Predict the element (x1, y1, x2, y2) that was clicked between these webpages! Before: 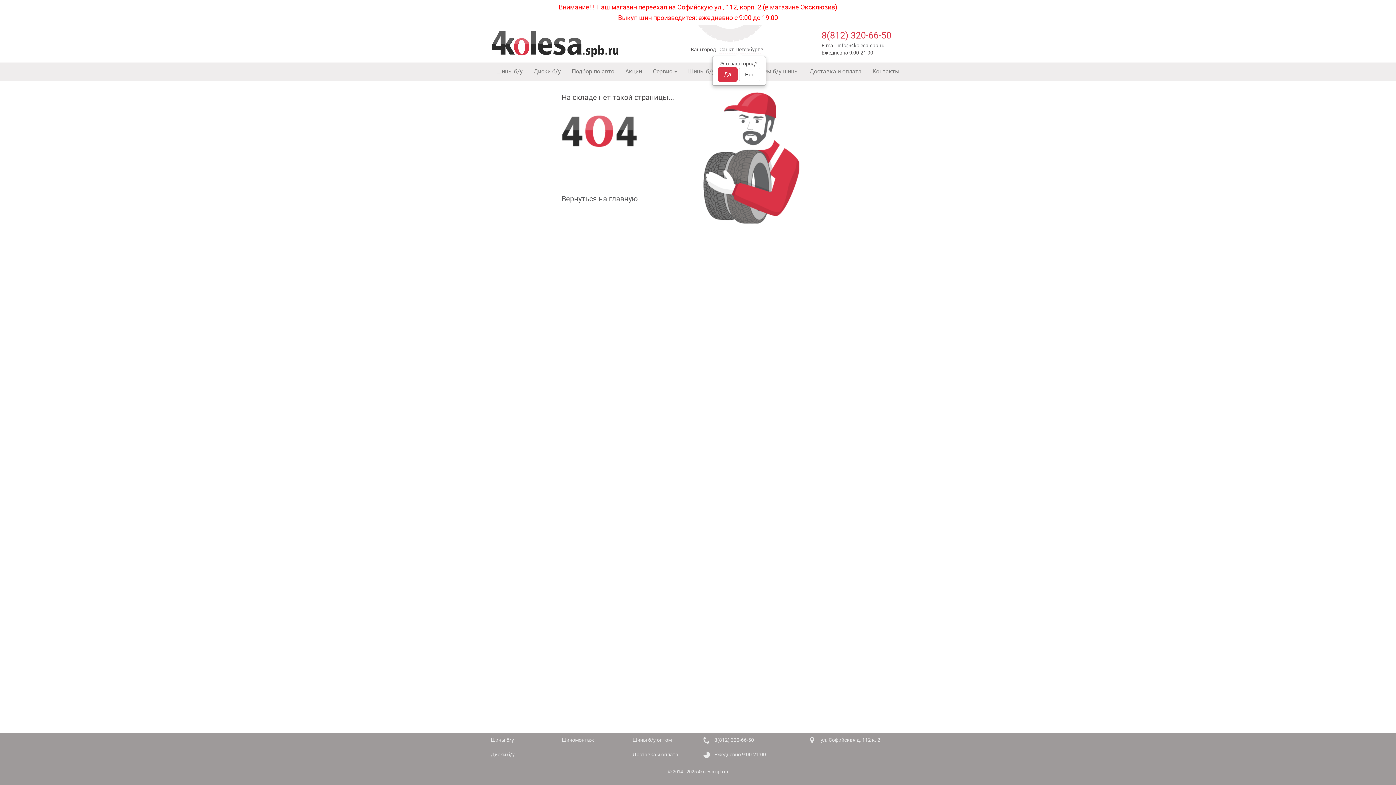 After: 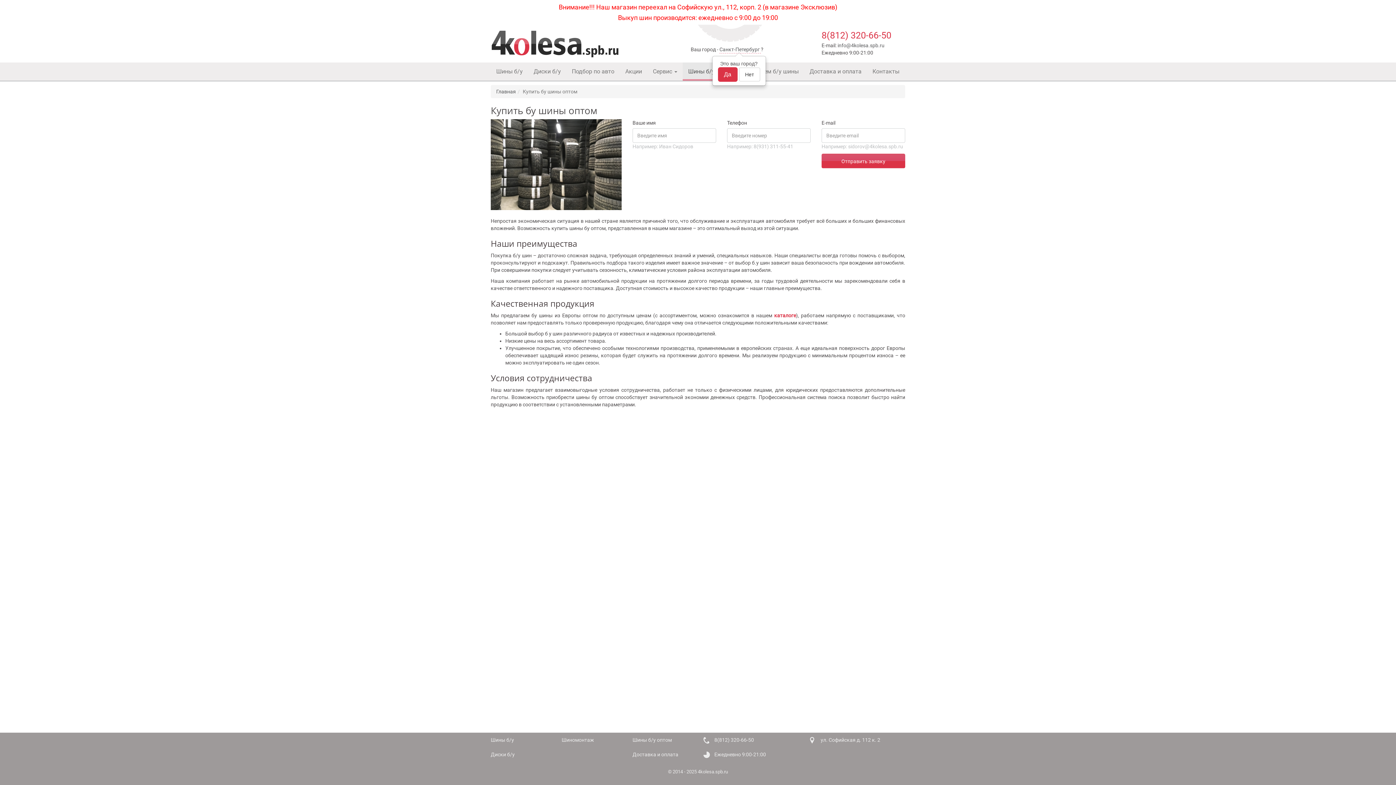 Action: label: Шины б/у оптом bbox: (682, 62, 738, 80)